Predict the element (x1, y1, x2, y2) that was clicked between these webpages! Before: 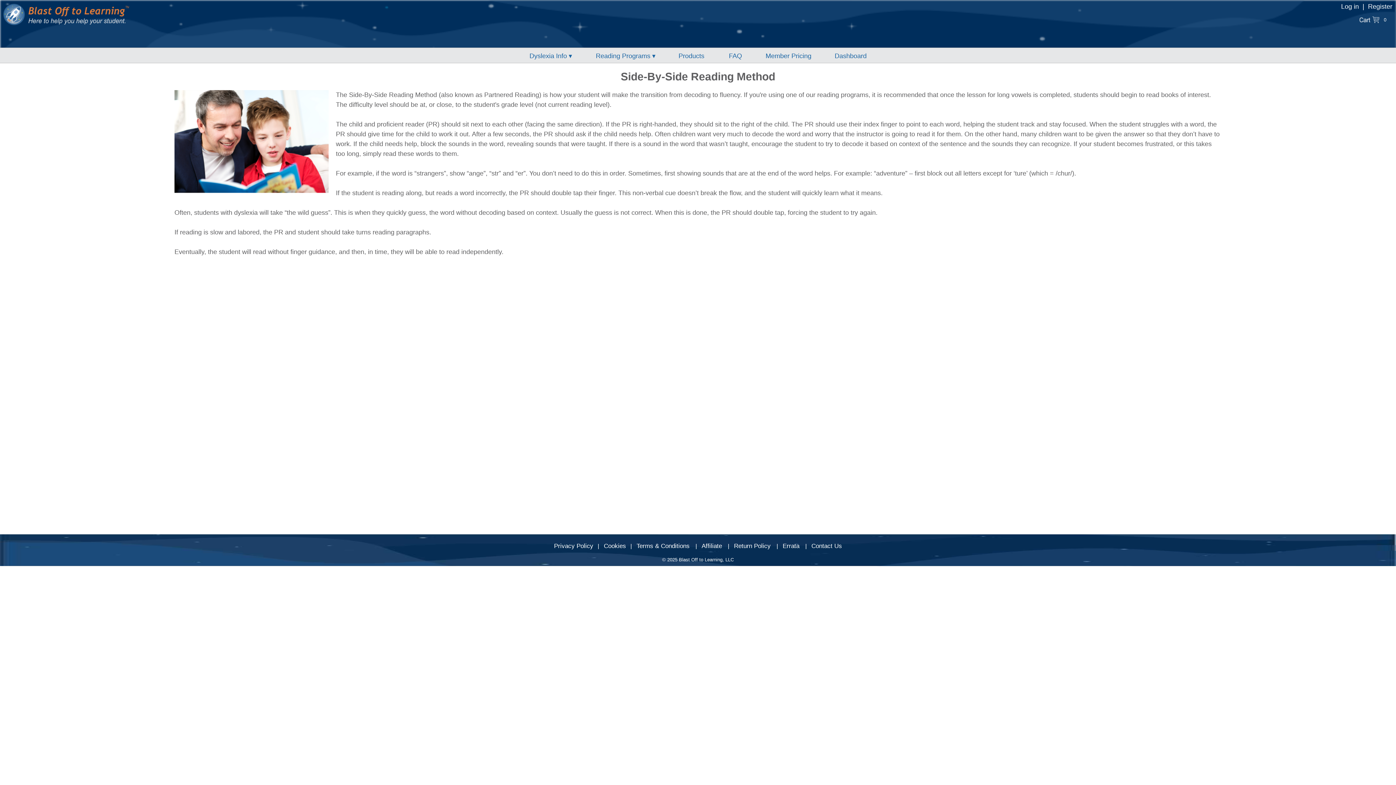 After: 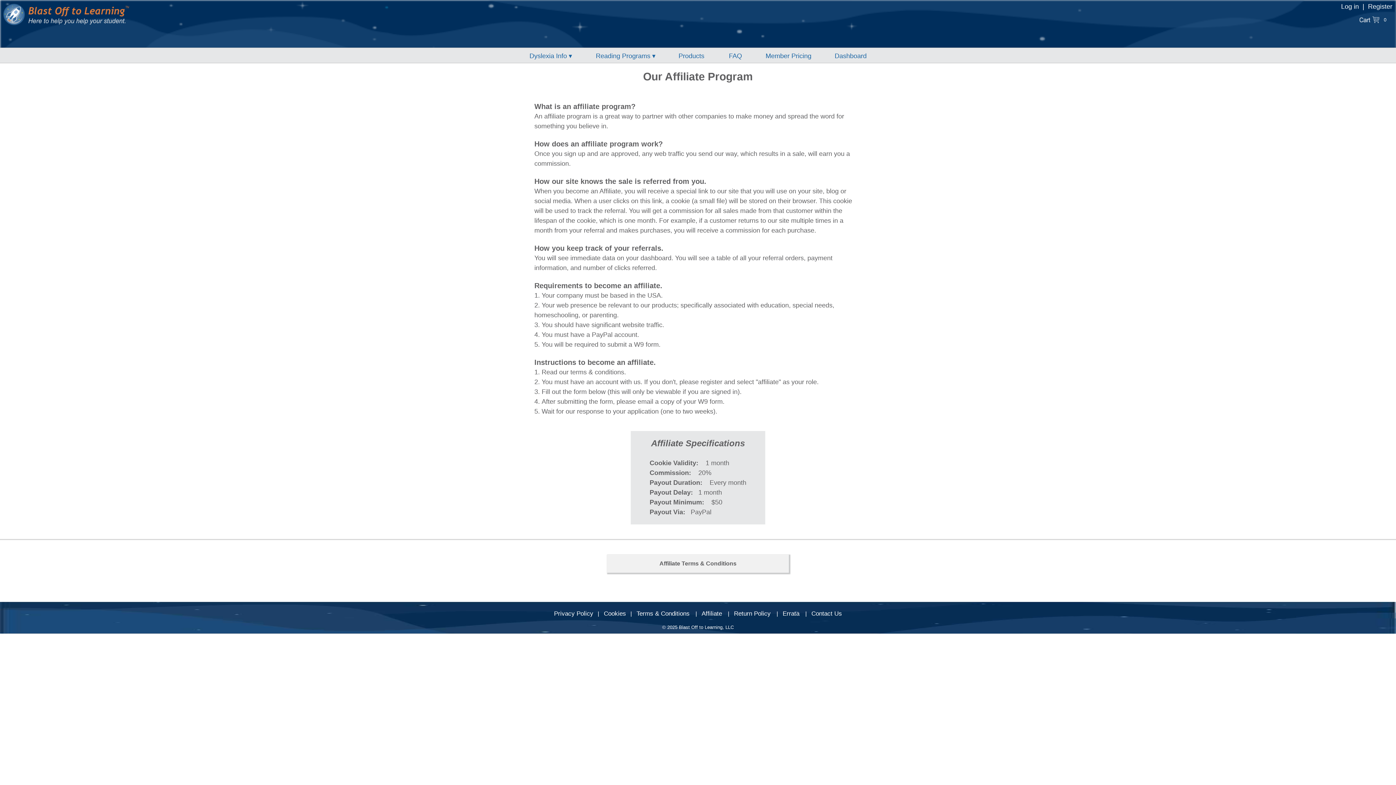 Action: bbox: (701, 542, 722, 549) label: Affiliate